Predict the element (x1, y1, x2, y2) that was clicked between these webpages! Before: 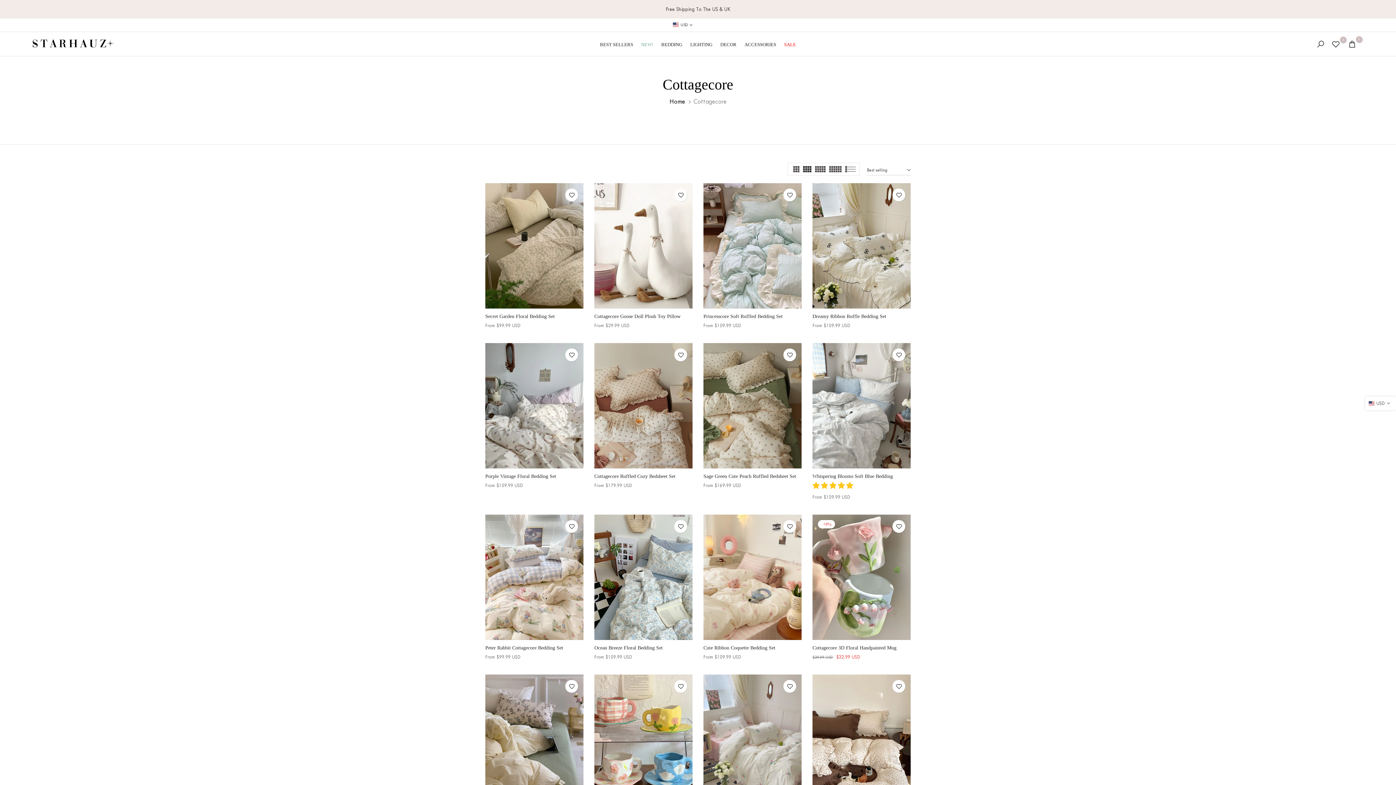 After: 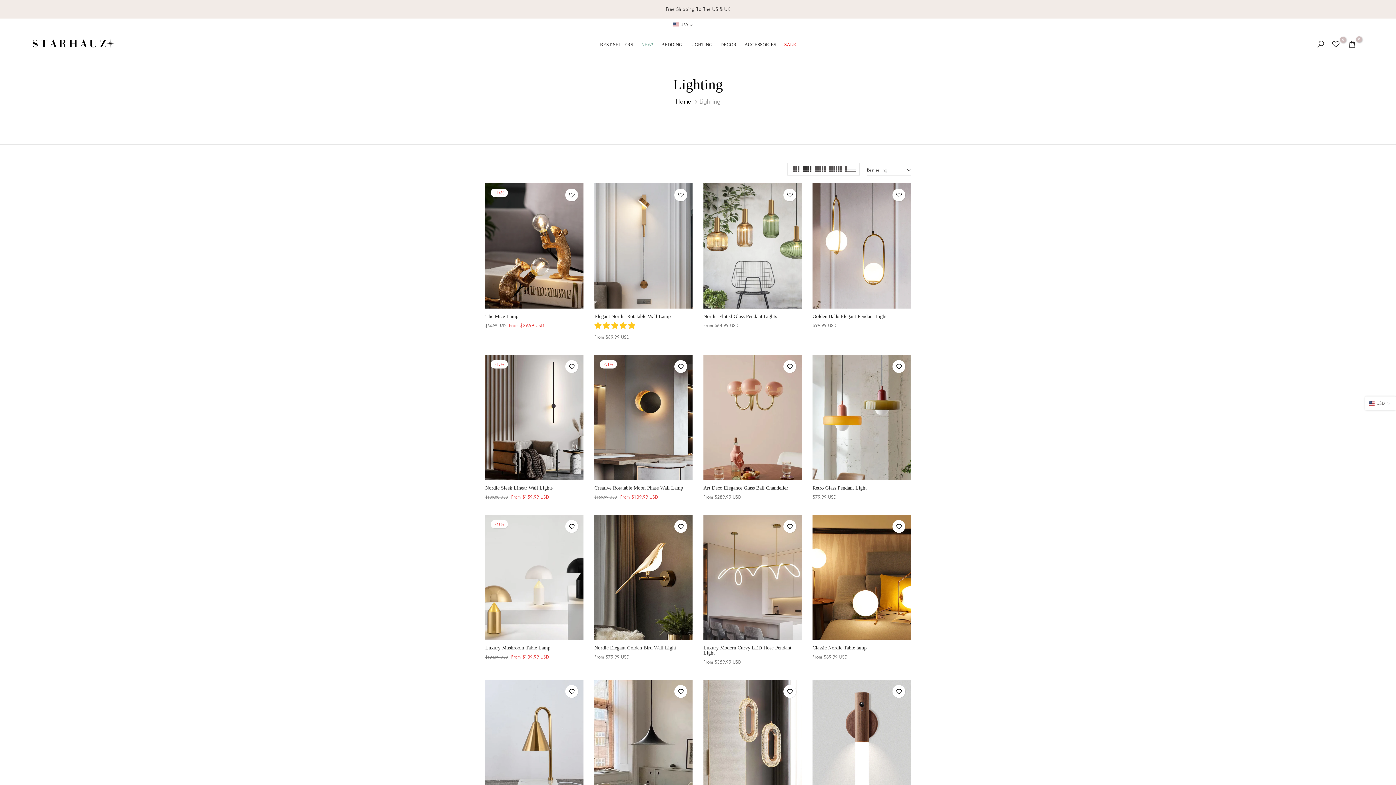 Action: bbox: (686, 40, 716, 48) label: LIGHTING